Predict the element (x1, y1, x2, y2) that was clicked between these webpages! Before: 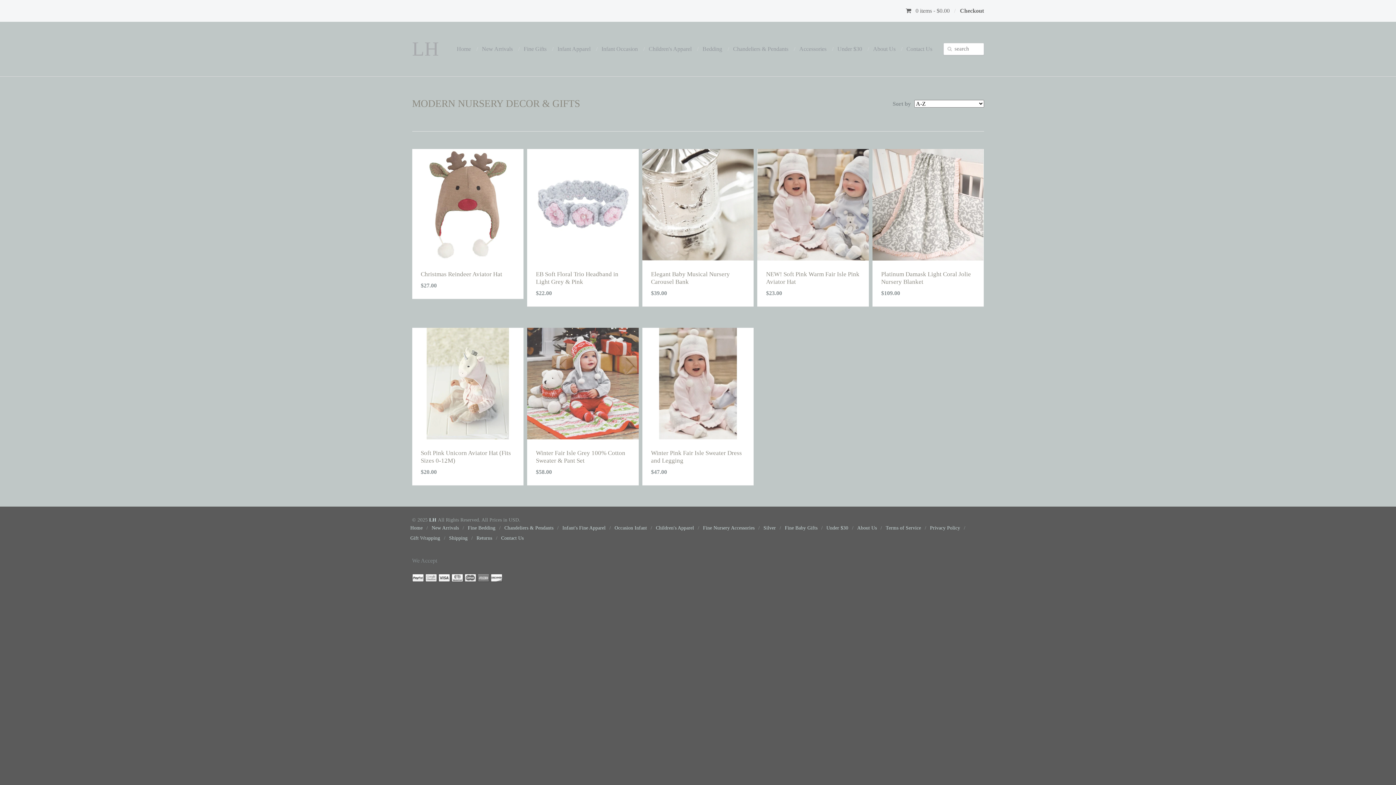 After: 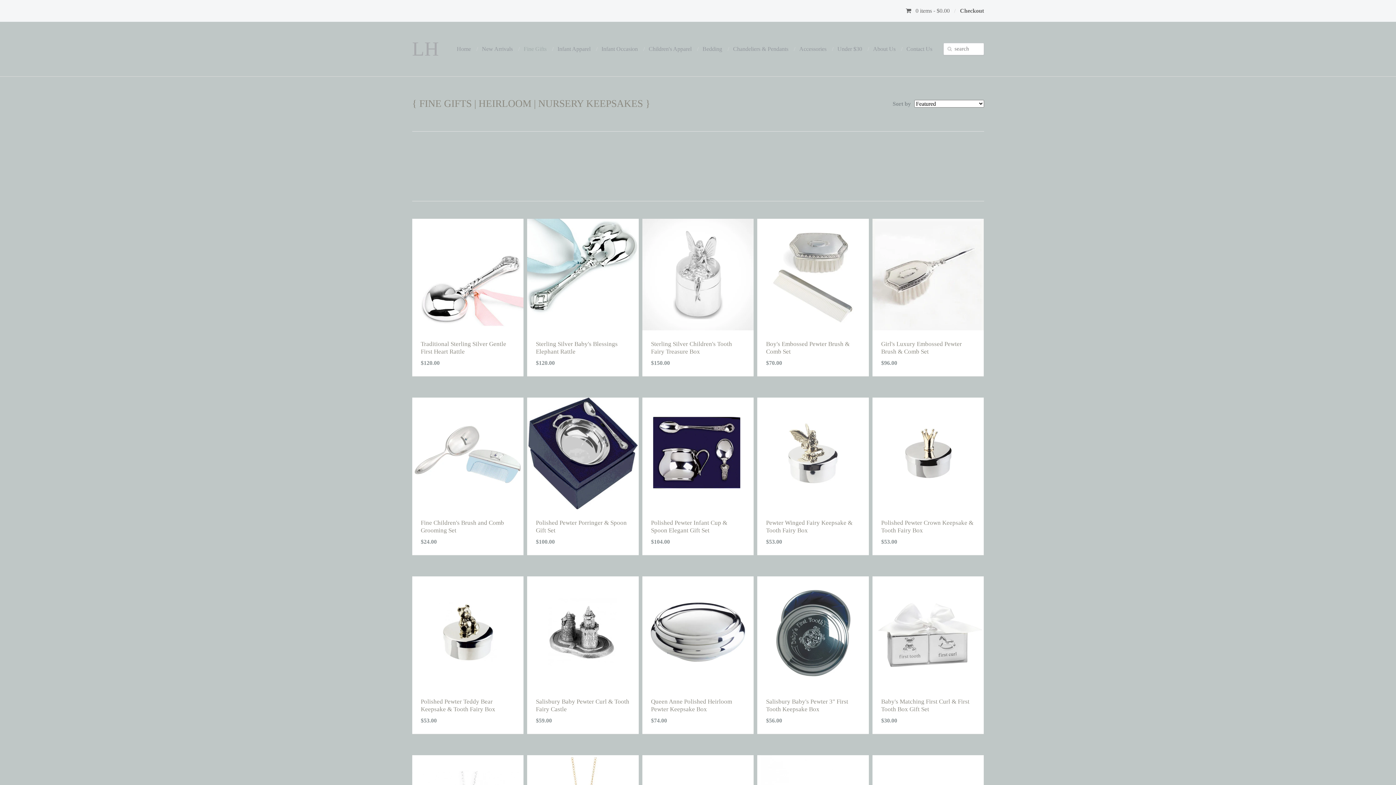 Action: bbox: (785, 524, 817, 532) label: Fine Baby Gifts